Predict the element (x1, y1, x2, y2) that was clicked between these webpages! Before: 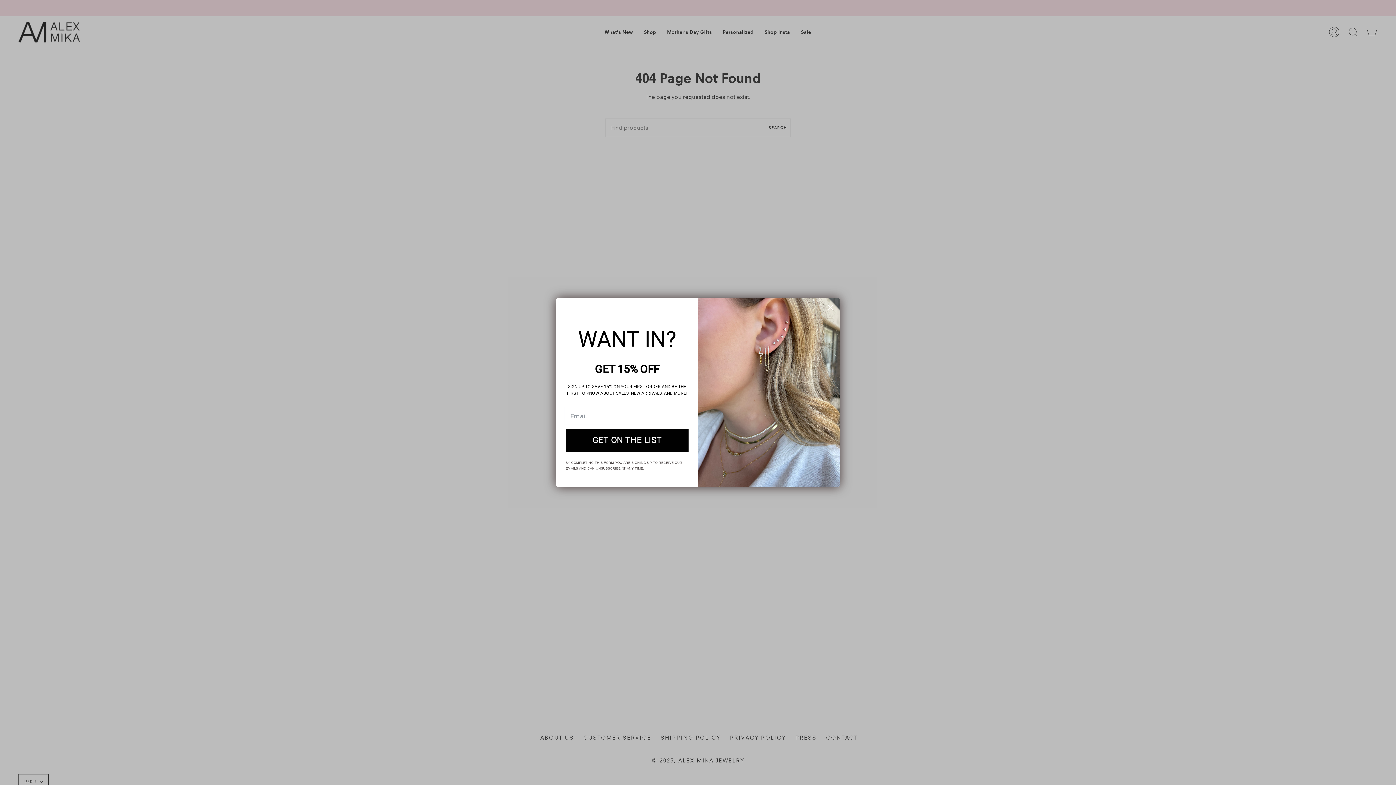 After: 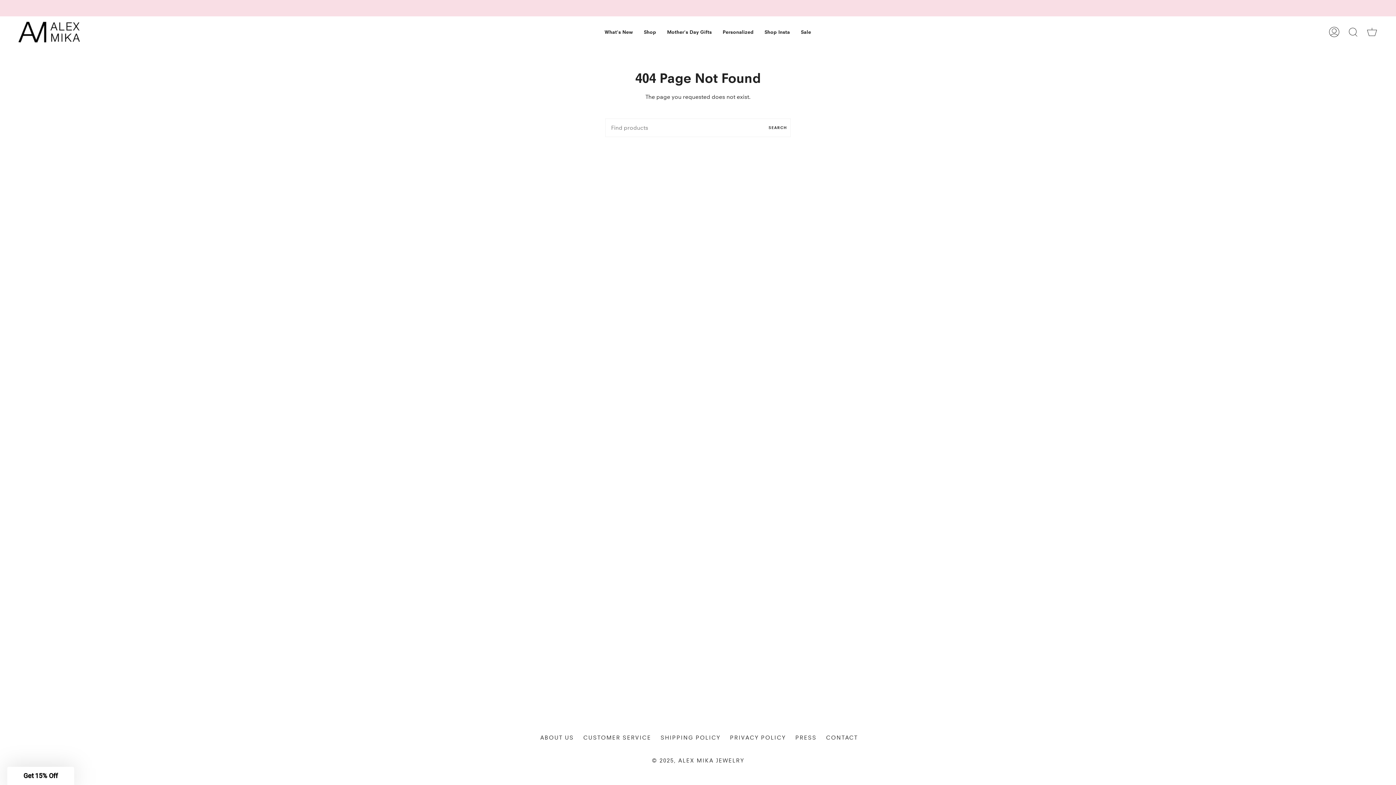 Action: label: Close dialog bbox: (824, 301, 837, 313)